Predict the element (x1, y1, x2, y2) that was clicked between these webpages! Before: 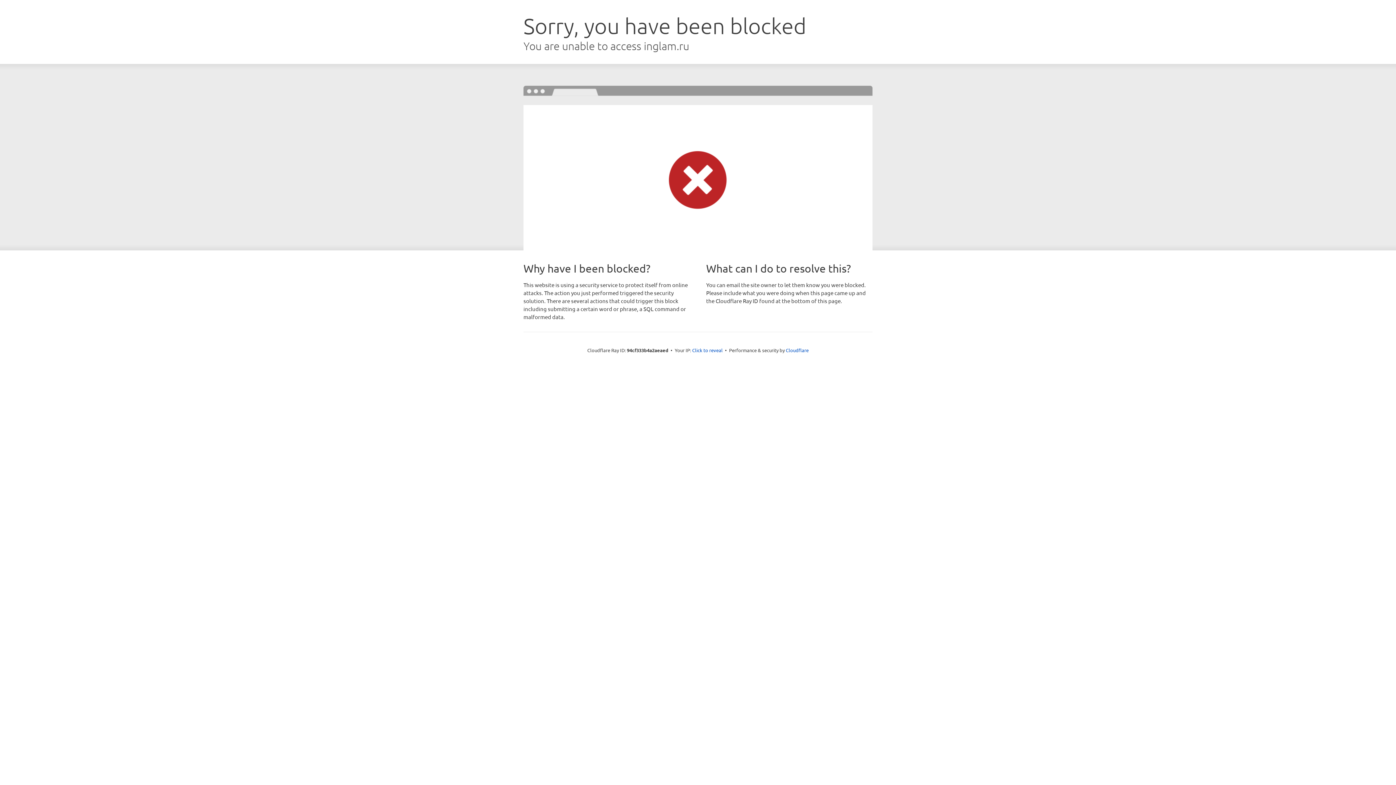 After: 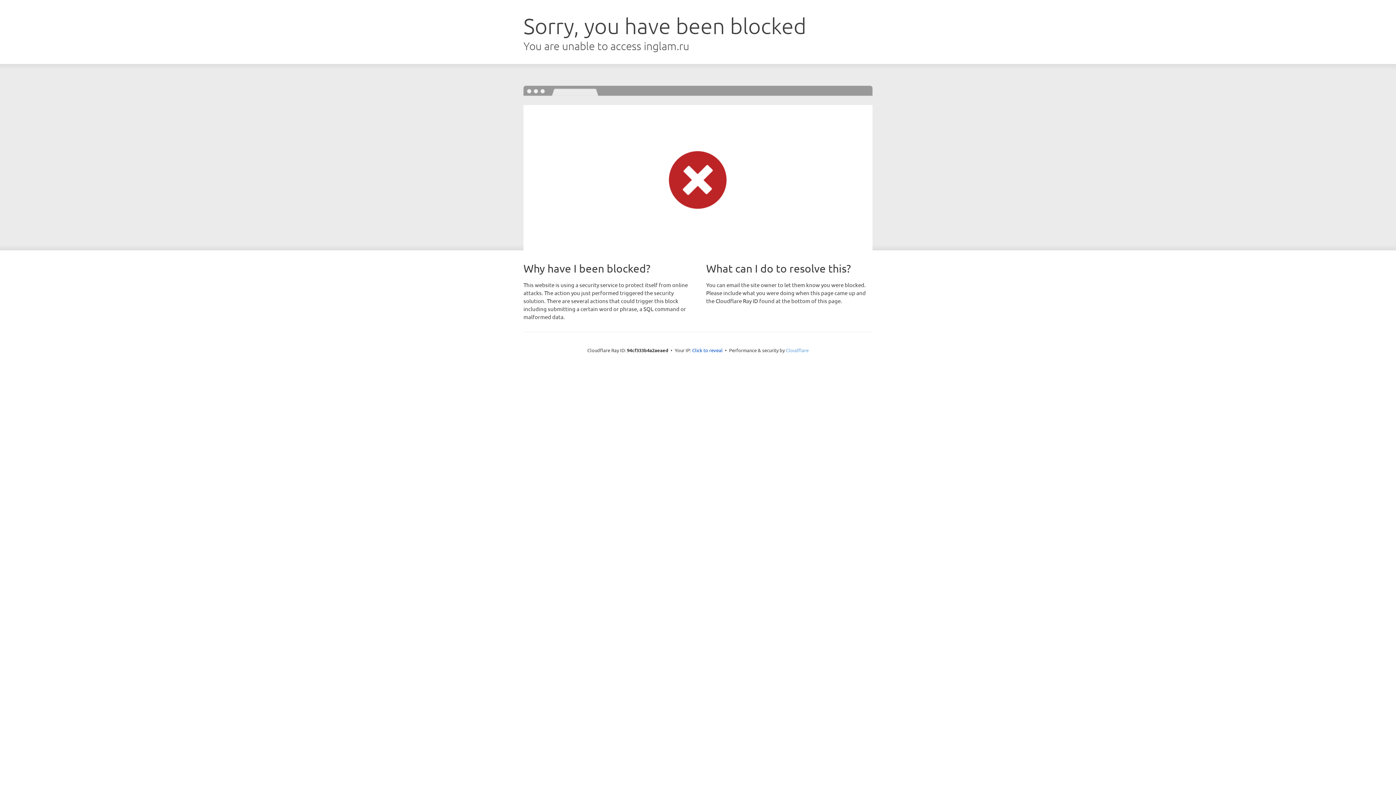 Action: bbox: (786, 347, 808, 353) label: Cloudflare